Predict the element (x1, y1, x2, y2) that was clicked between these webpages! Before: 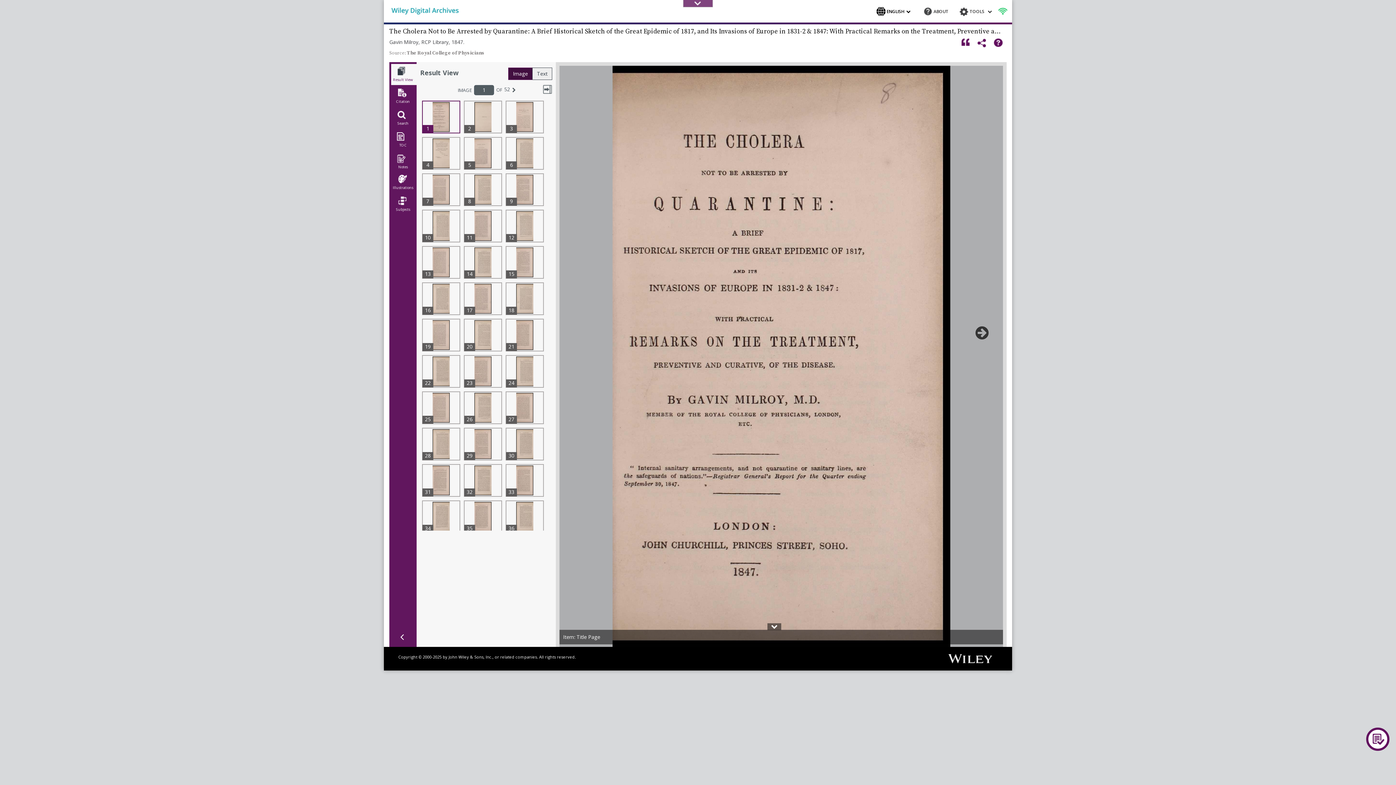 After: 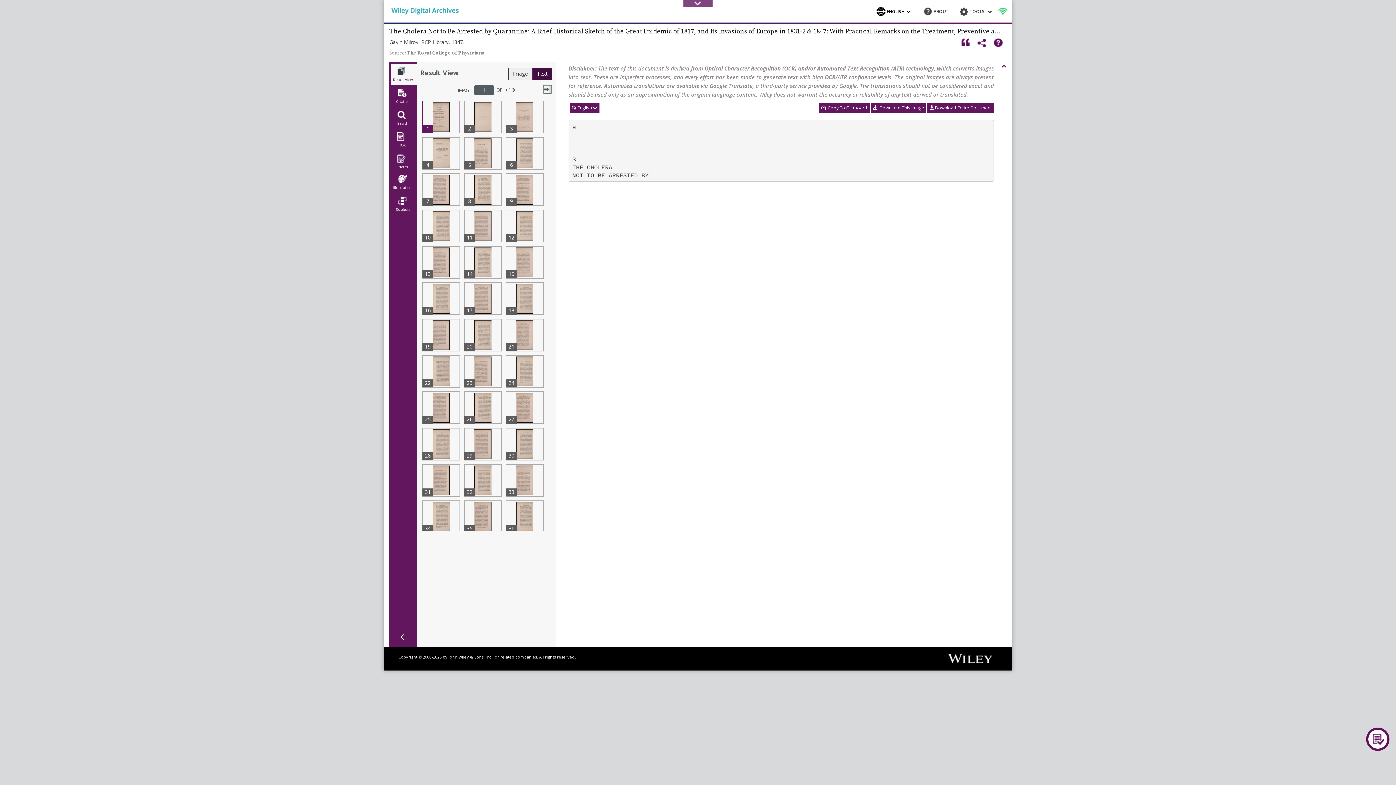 Action: label: Text bbox: (532, 67, 552, 80)